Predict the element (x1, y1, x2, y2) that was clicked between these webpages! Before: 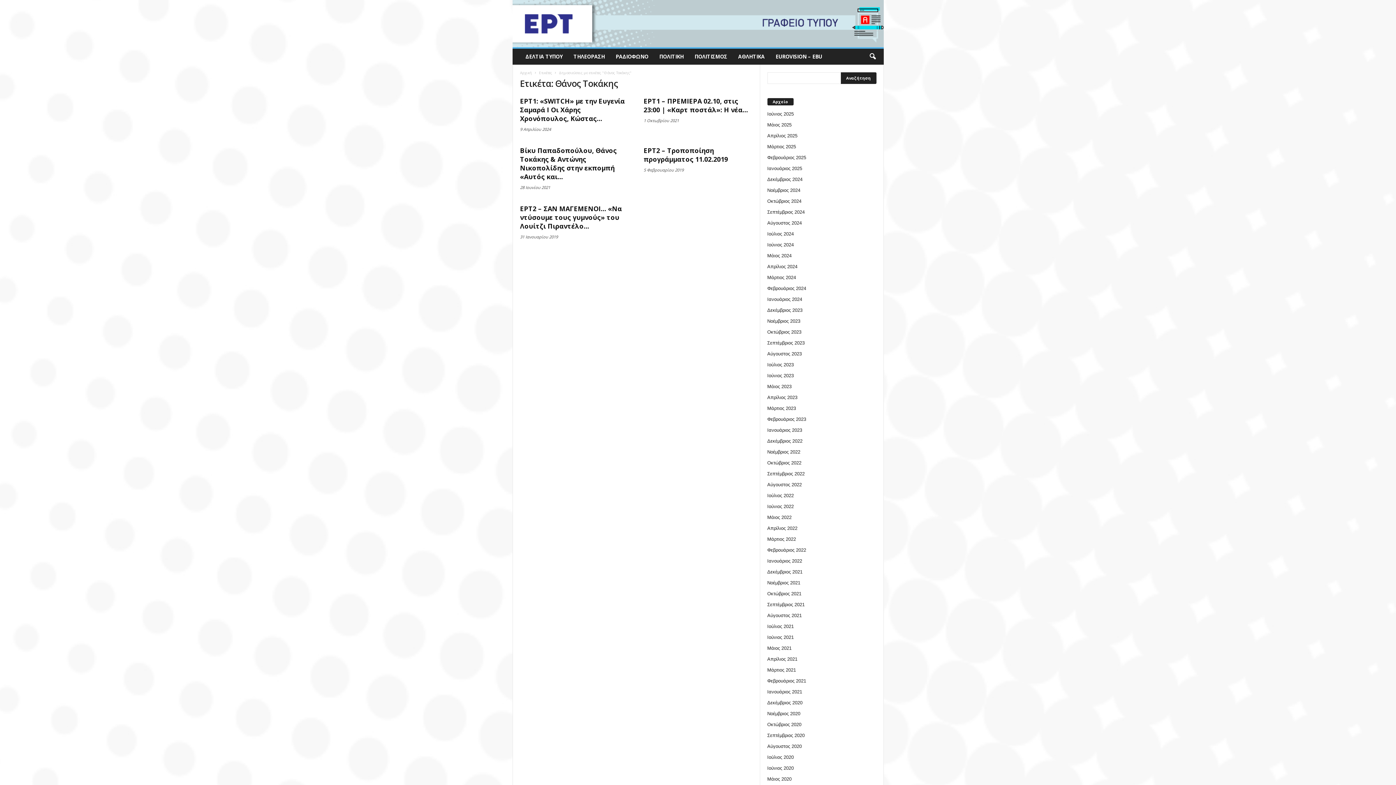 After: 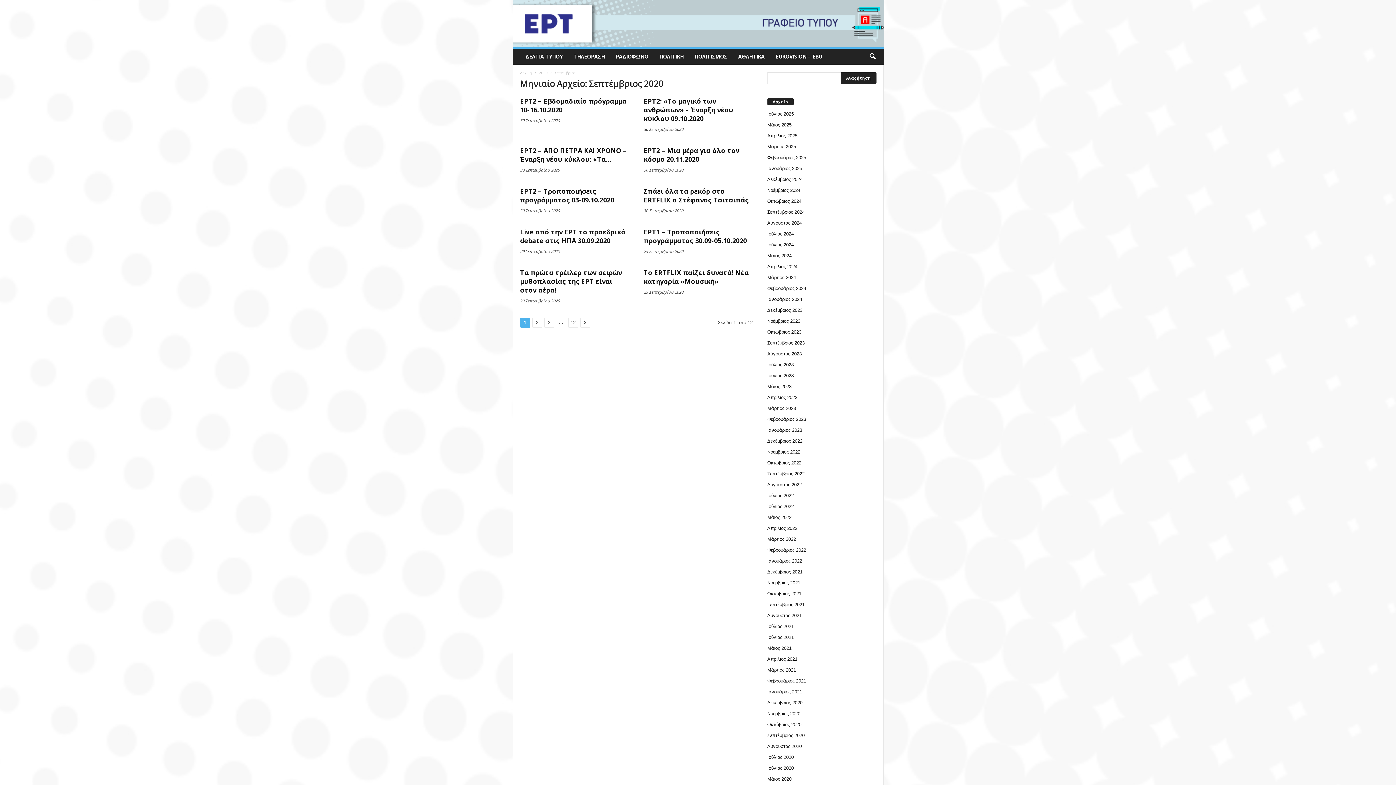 Action: bbox: (767, 732, 804, 738) label: Σεπτέμβριος 2020